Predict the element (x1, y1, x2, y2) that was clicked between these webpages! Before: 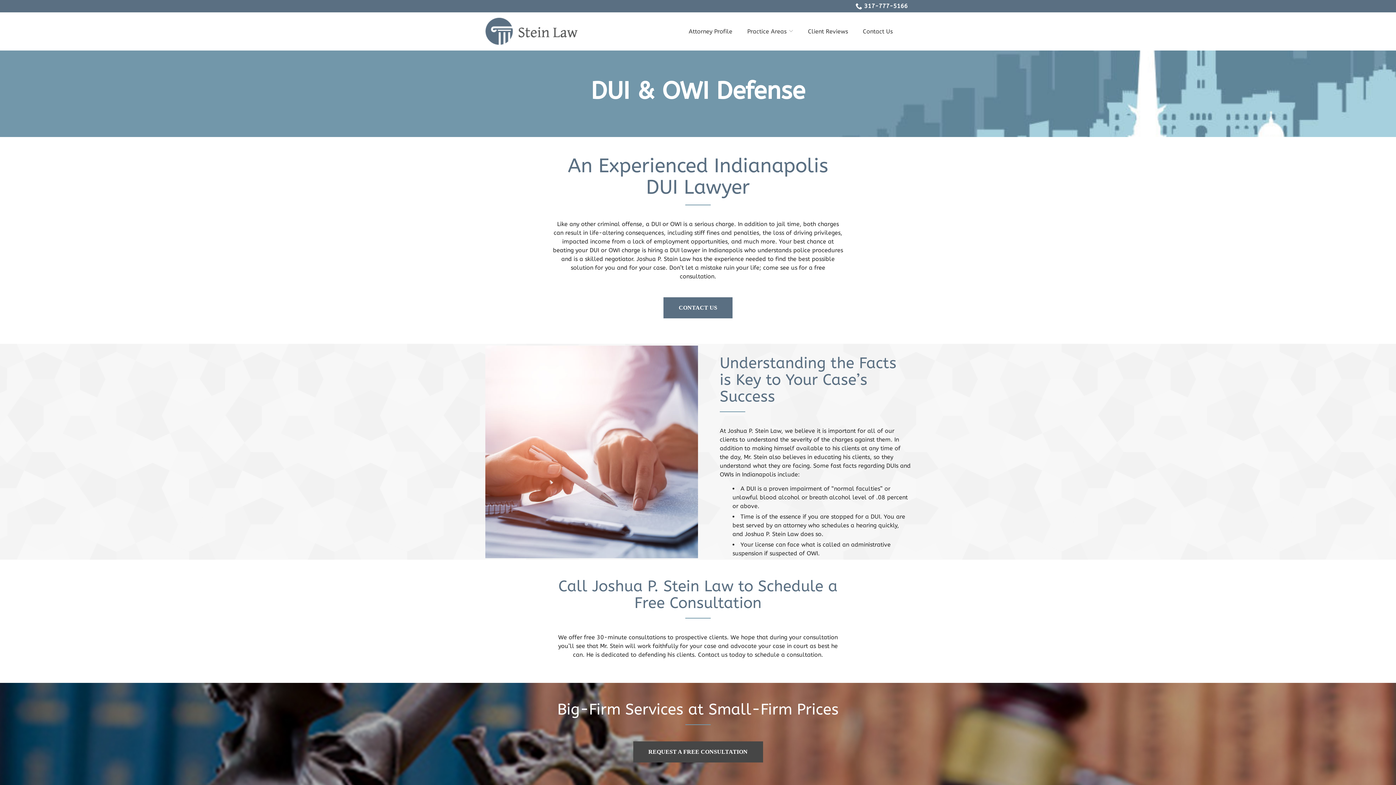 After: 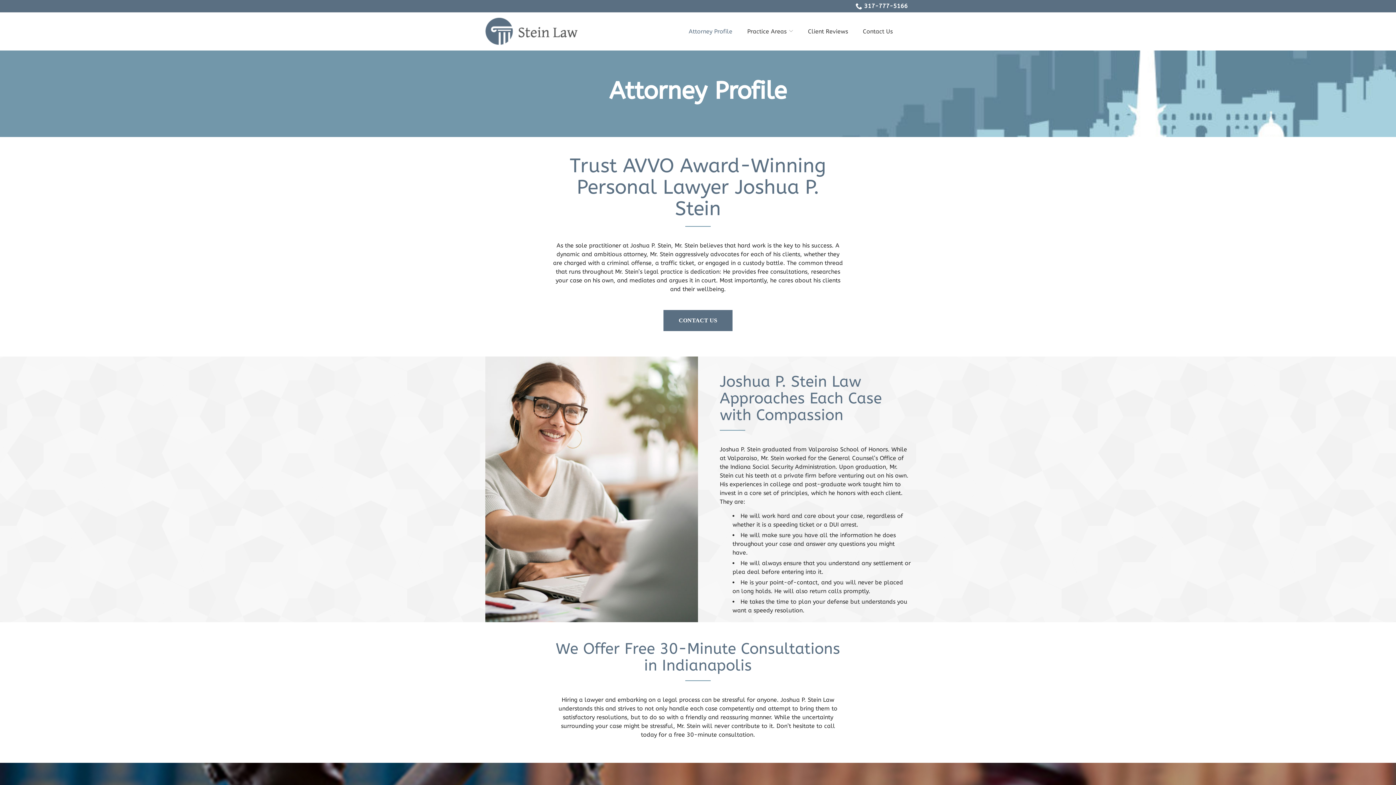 Action: bbox: (688, 27, 732, 34) label: Attorney Profile